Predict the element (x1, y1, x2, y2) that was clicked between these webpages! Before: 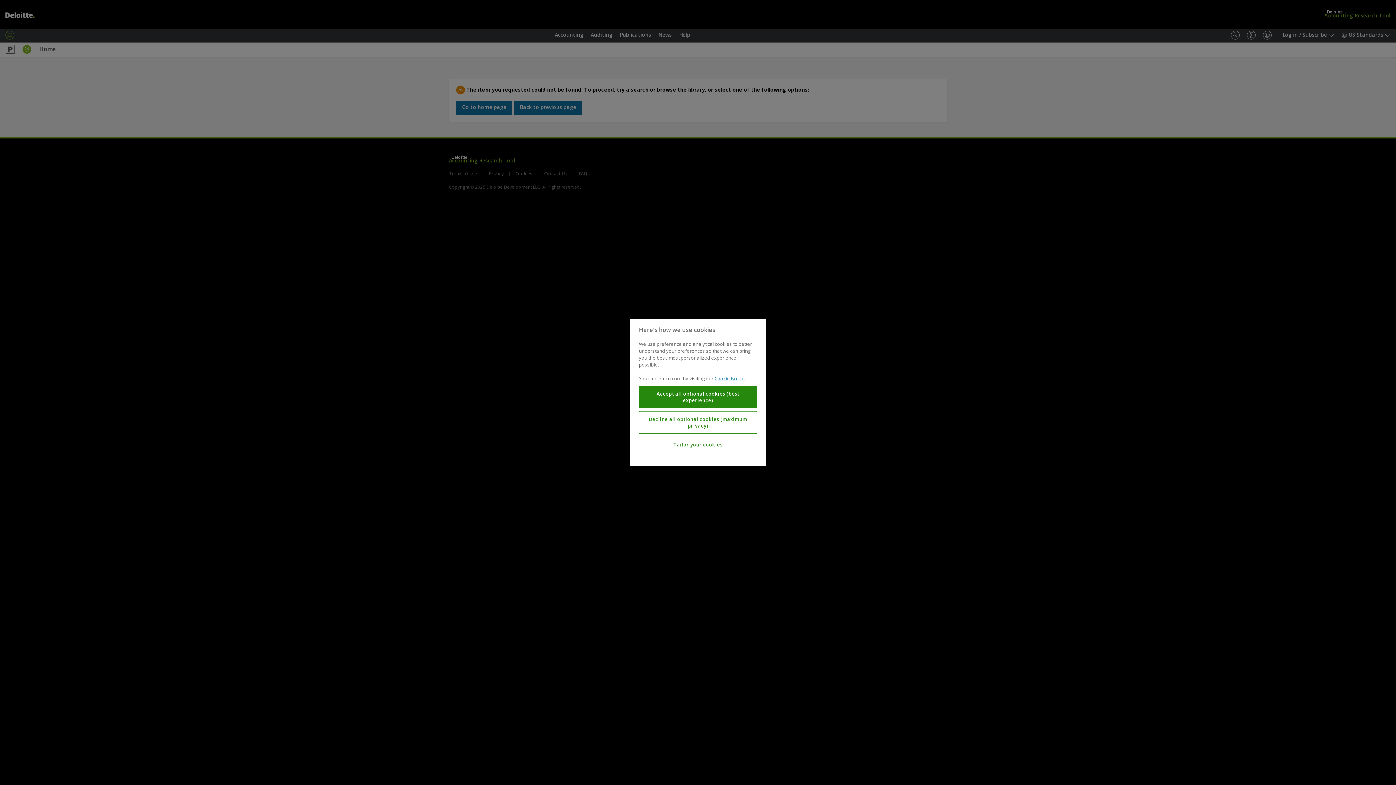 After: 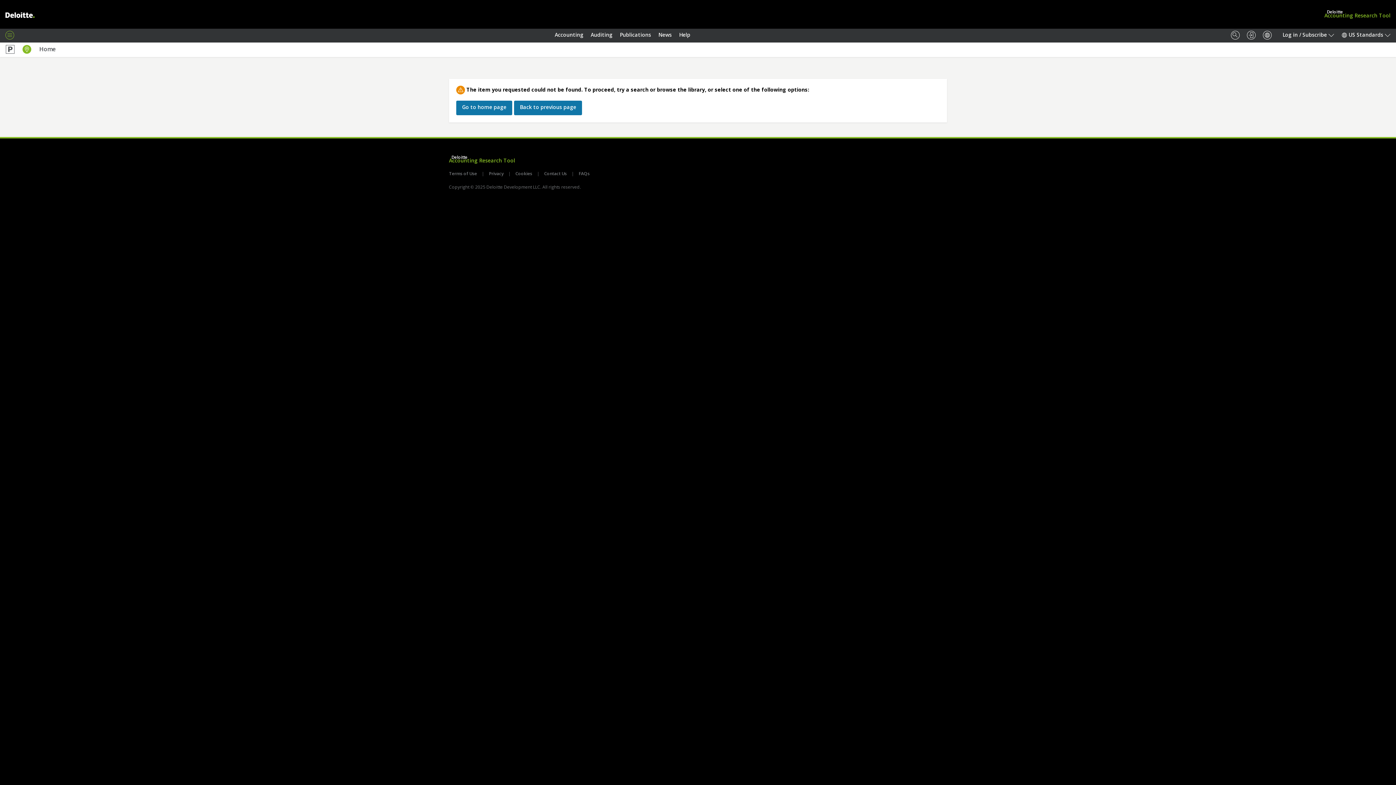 Action: bbox: (639, 411, 757, 434) label: Decline all optional cookies (maximum privacy)